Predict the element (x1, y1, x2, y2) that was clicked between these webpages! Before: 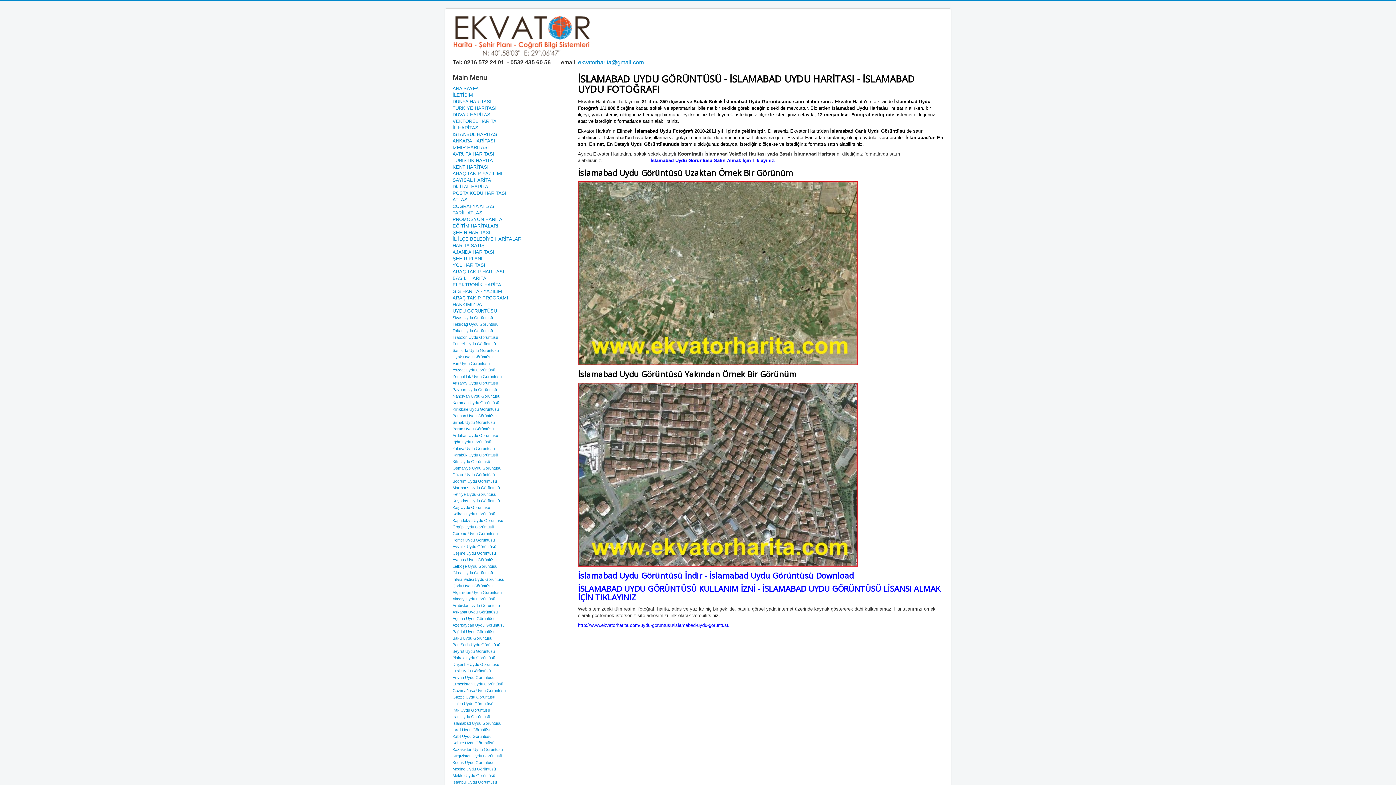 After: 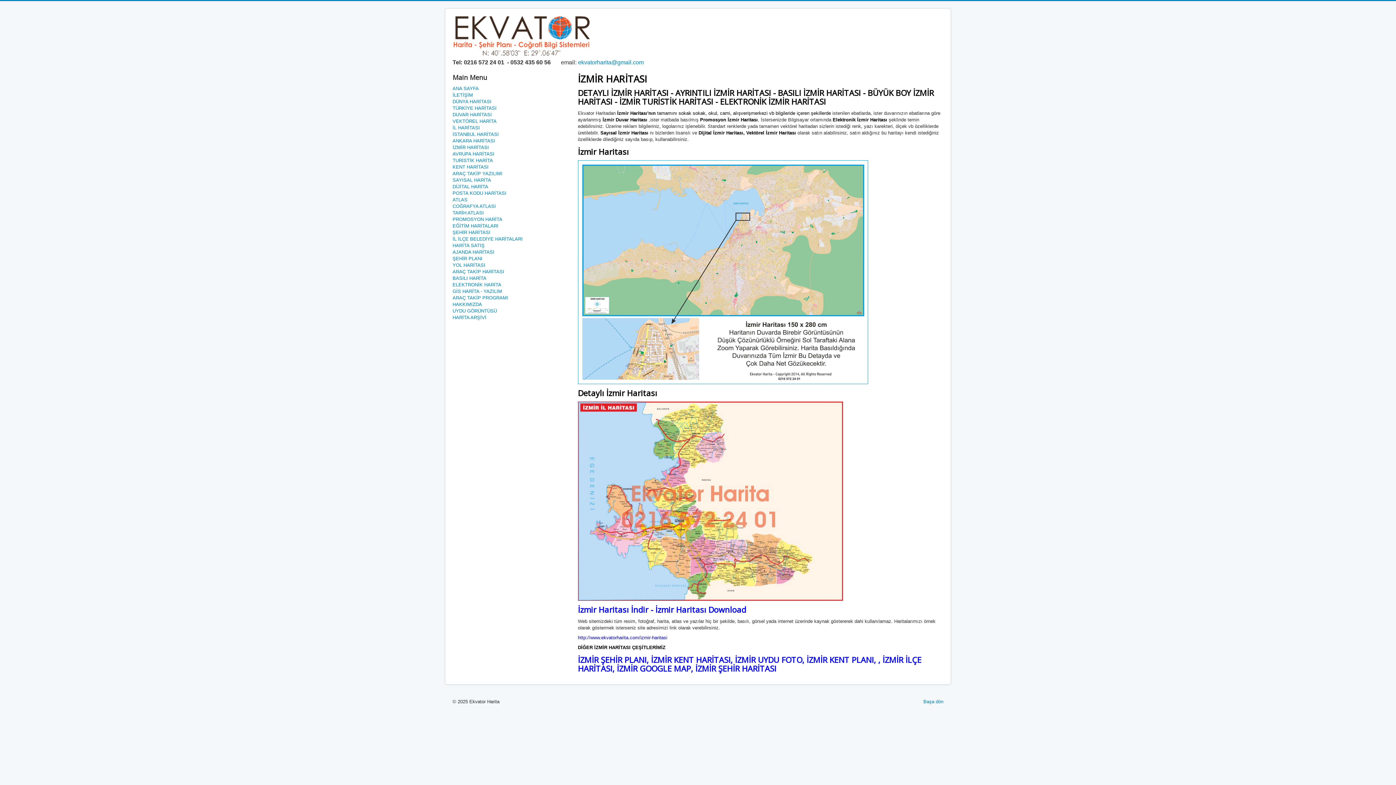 Action: label: İZMİR HARİTASI bbox: (452, 144, 567, 150)